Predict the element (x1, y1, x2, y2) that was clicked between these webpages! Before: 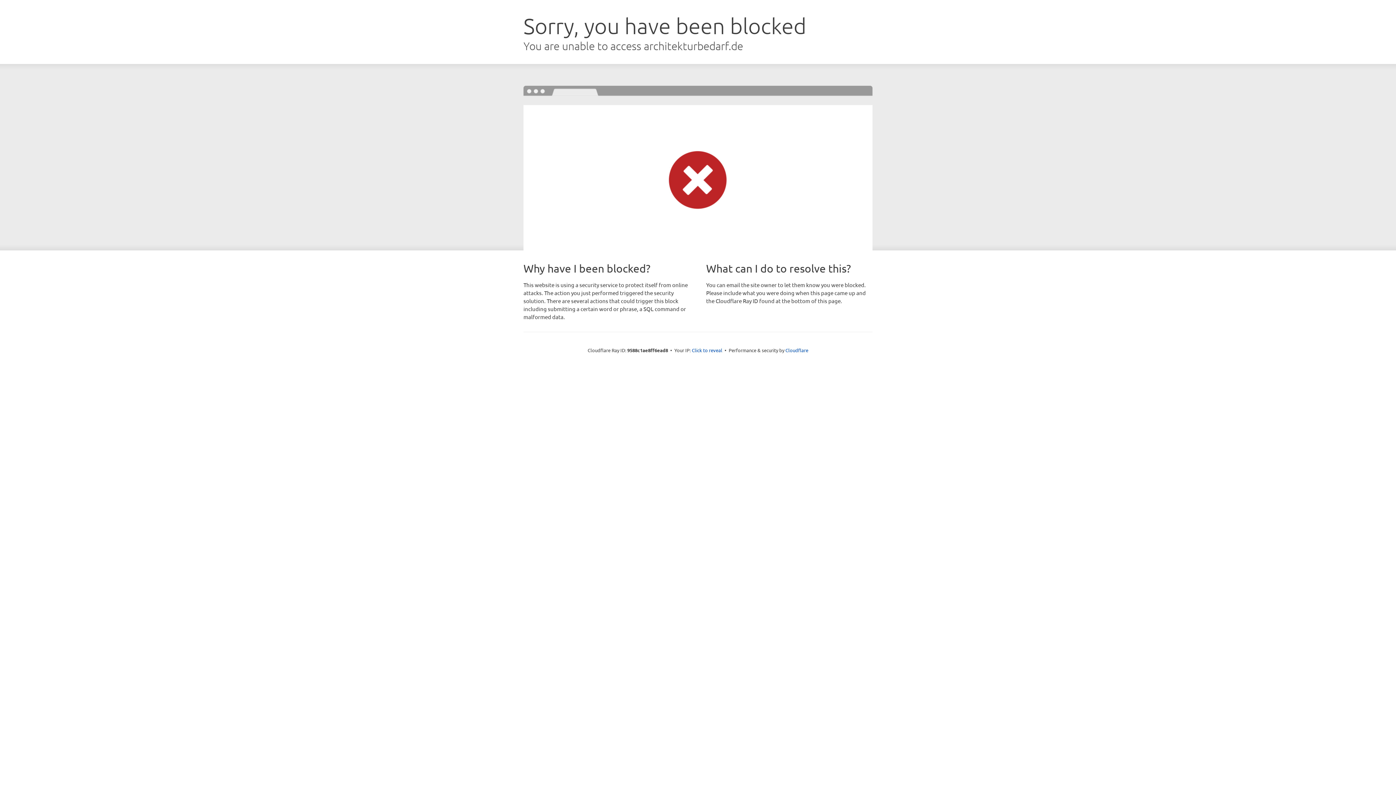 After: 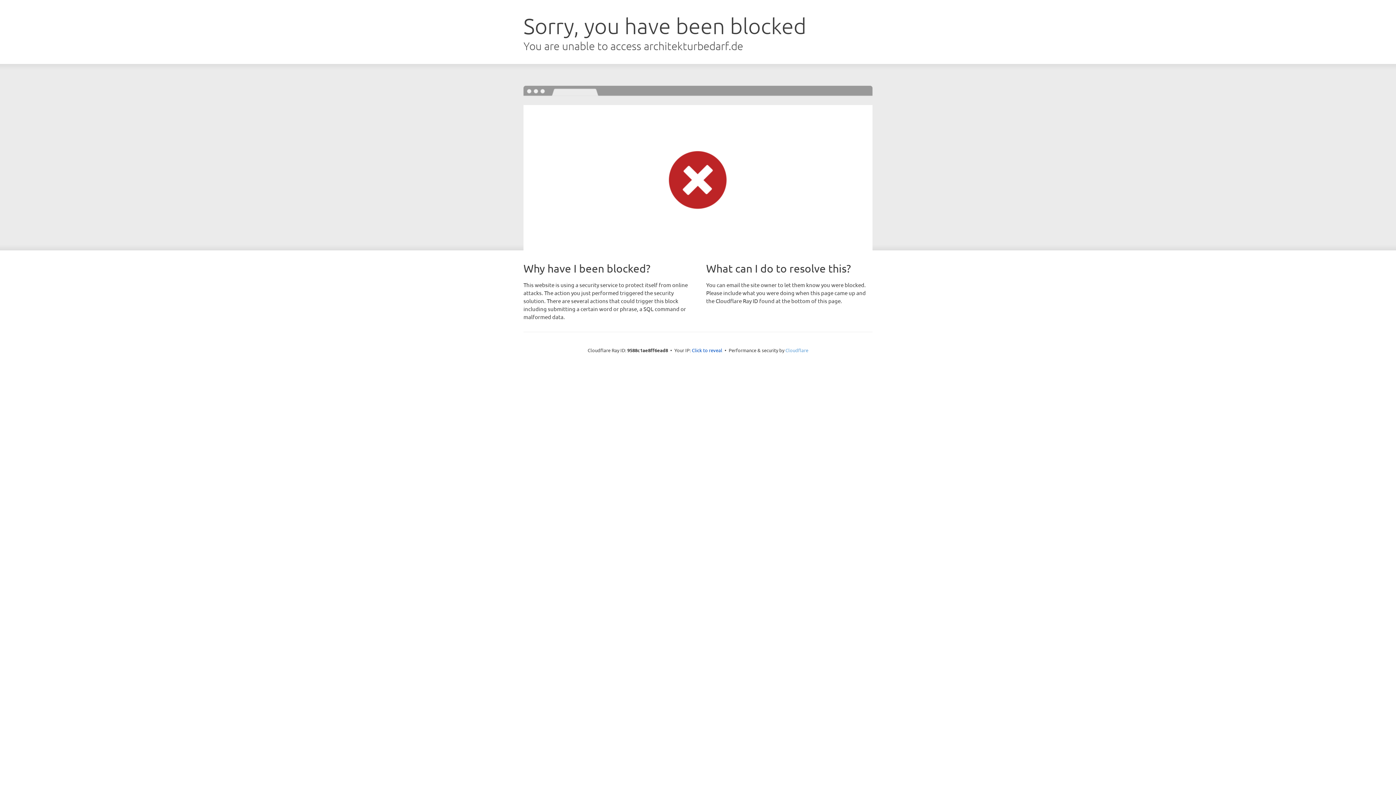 Action: bbox: (785, 347, 808, 353) label: Cloudflare